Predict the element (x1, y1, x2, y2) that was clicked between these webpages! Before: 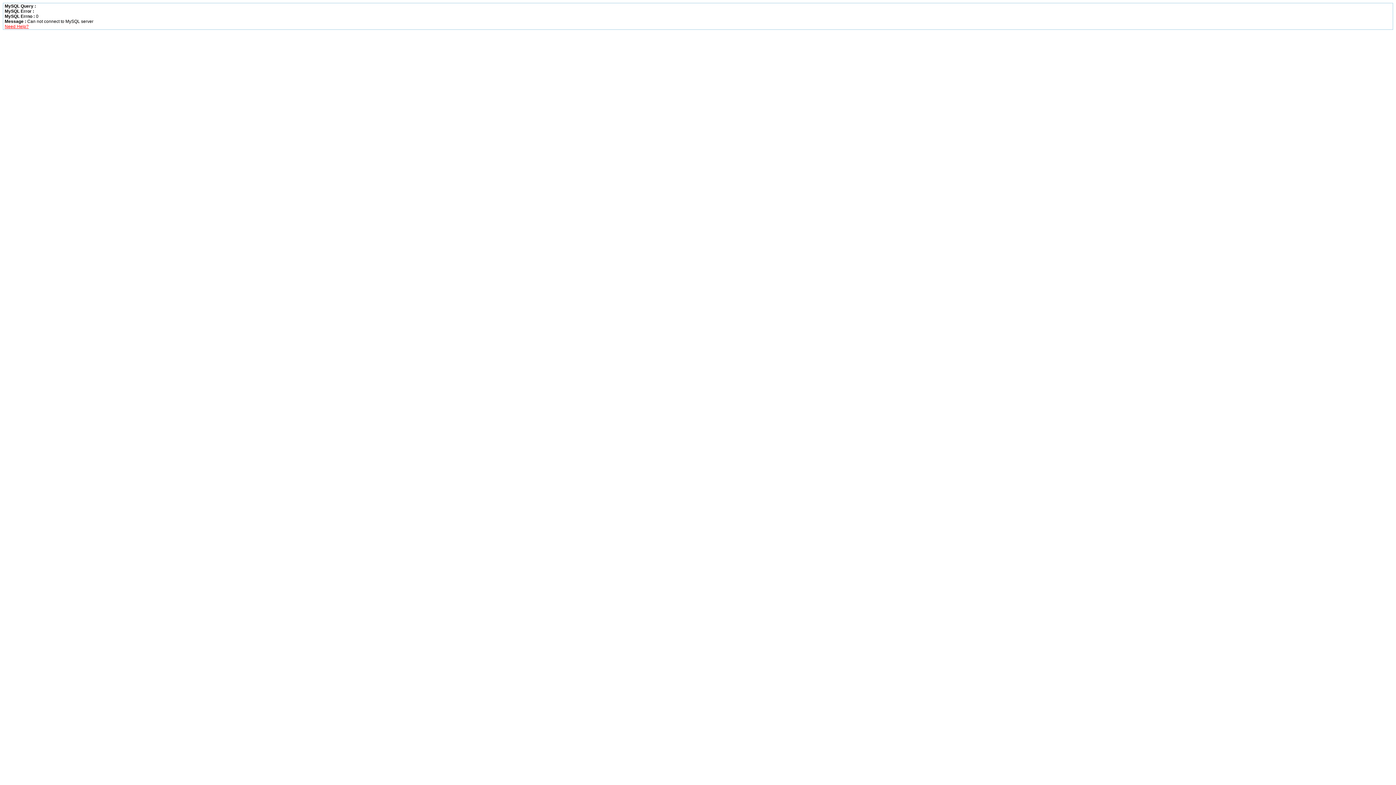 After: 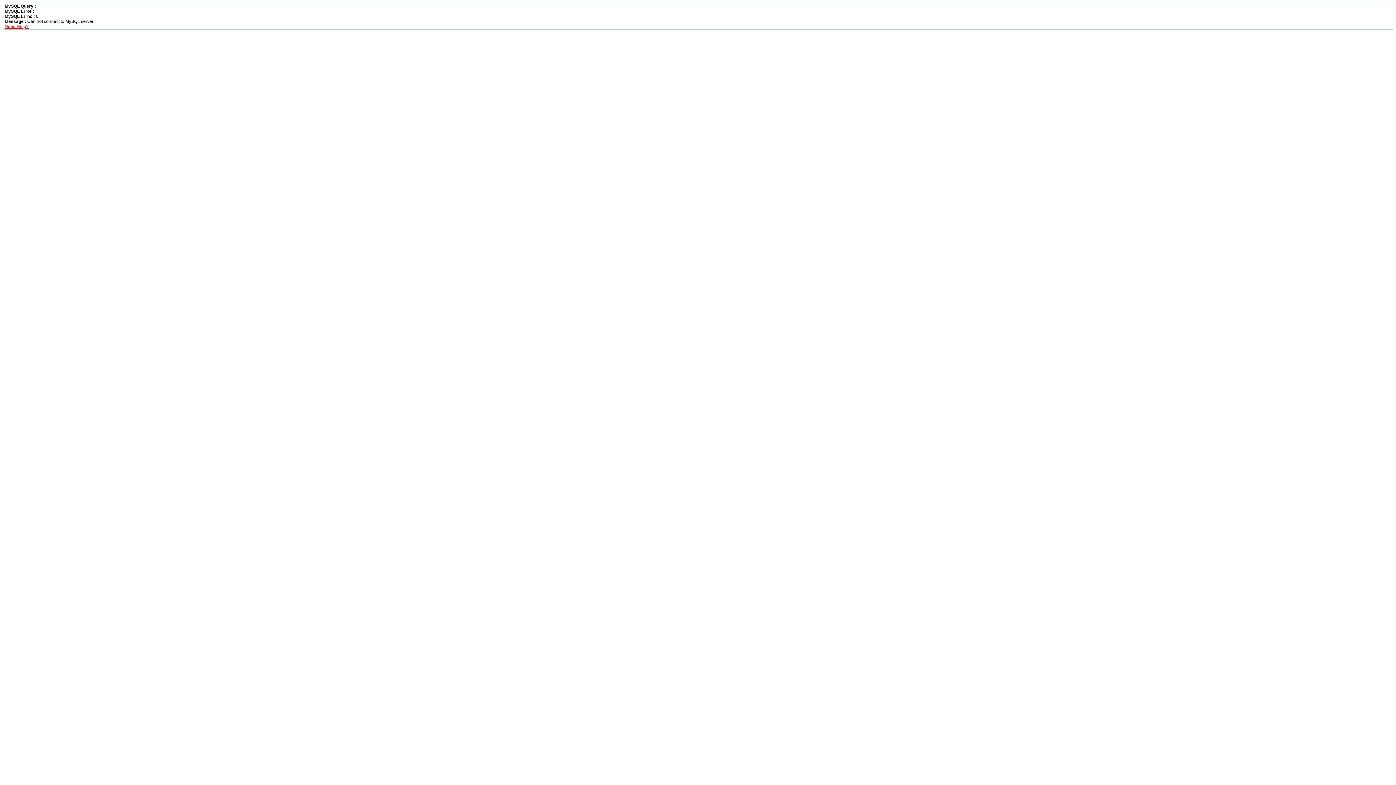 Action: bbox: (4, 24, 28, 29) label: Need Help?